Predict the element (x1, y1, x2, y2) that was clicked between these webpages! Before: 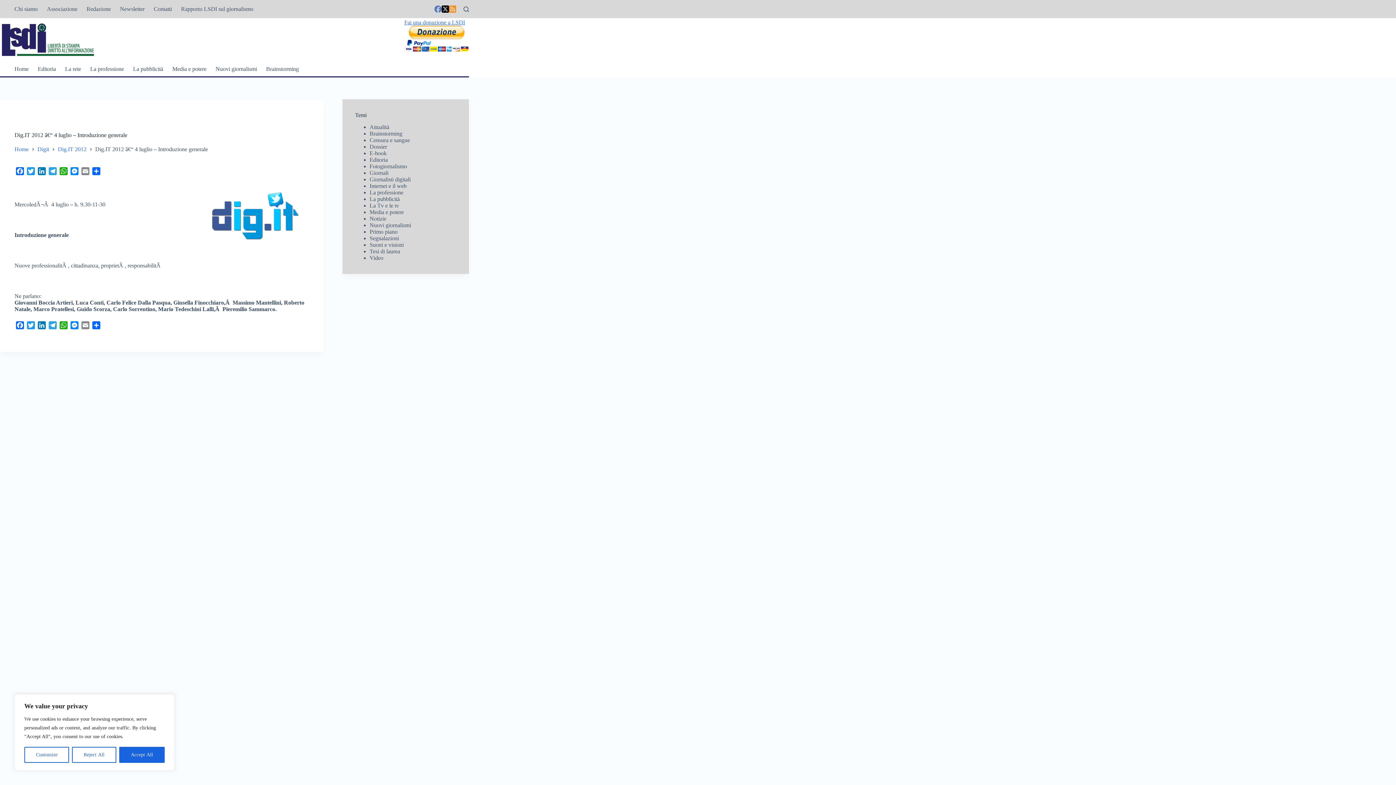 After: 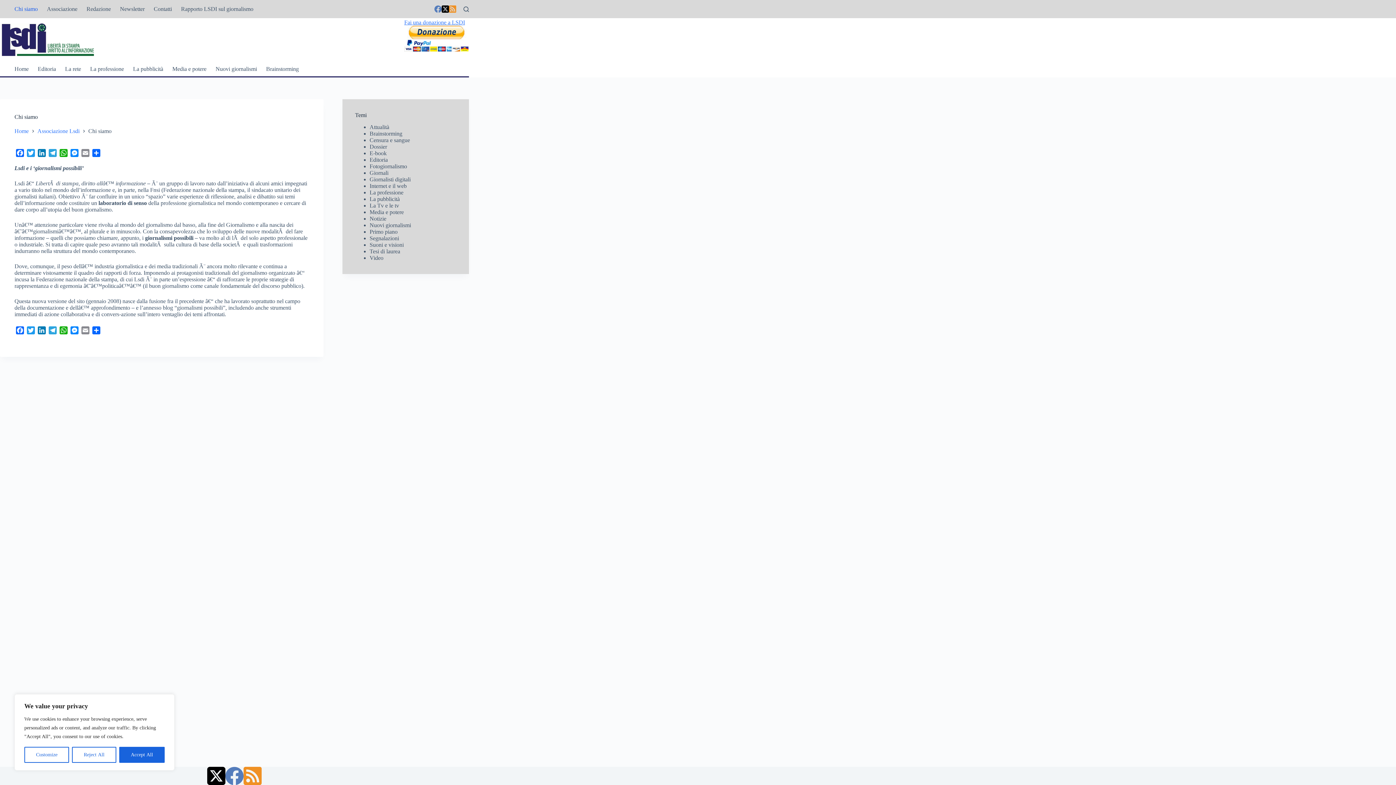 Action: label: Chi siamo bbox: (14, 0, 42, 18)